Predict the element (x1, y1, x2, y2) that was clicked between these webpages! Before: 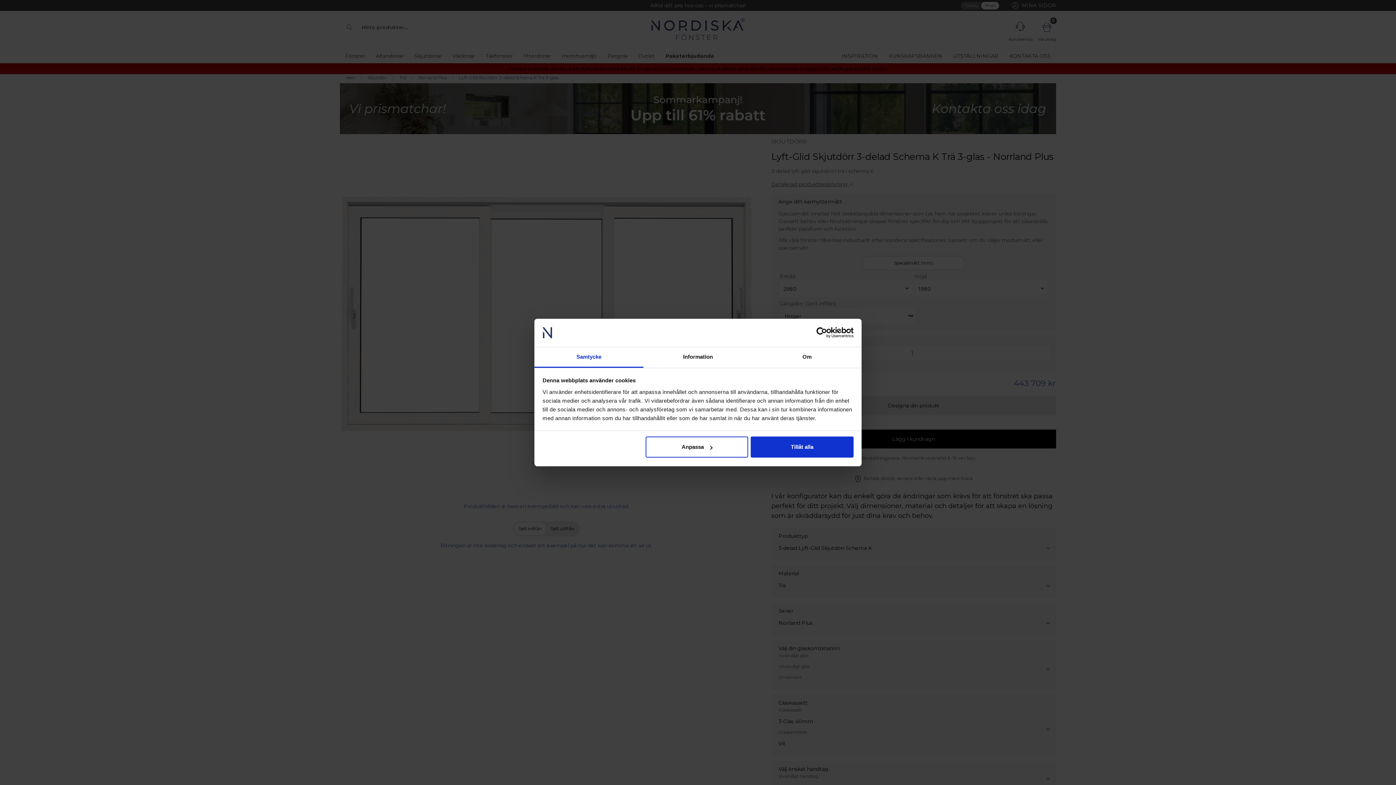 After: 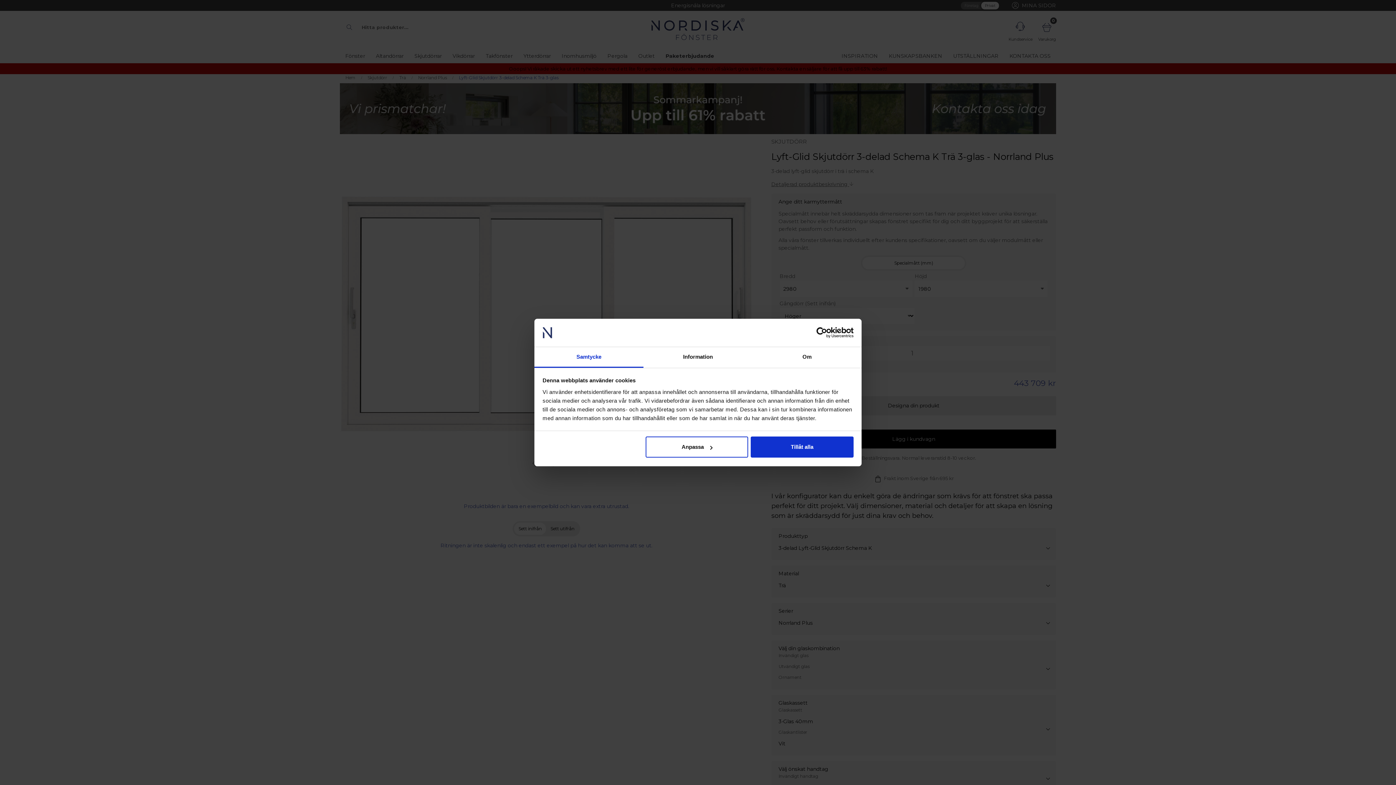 Action: label: Cookiebot - opens in a new window bbox: (790, 327, 853, 338)